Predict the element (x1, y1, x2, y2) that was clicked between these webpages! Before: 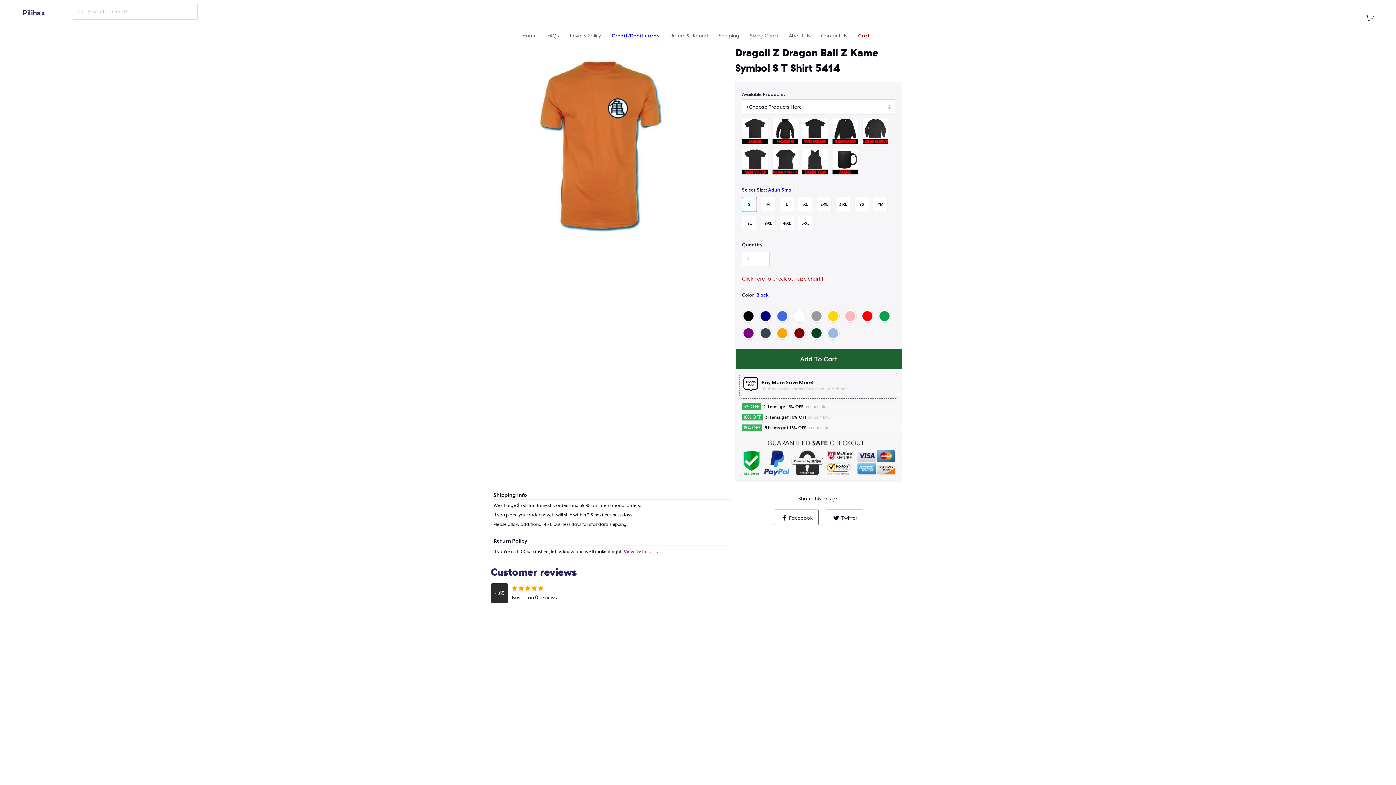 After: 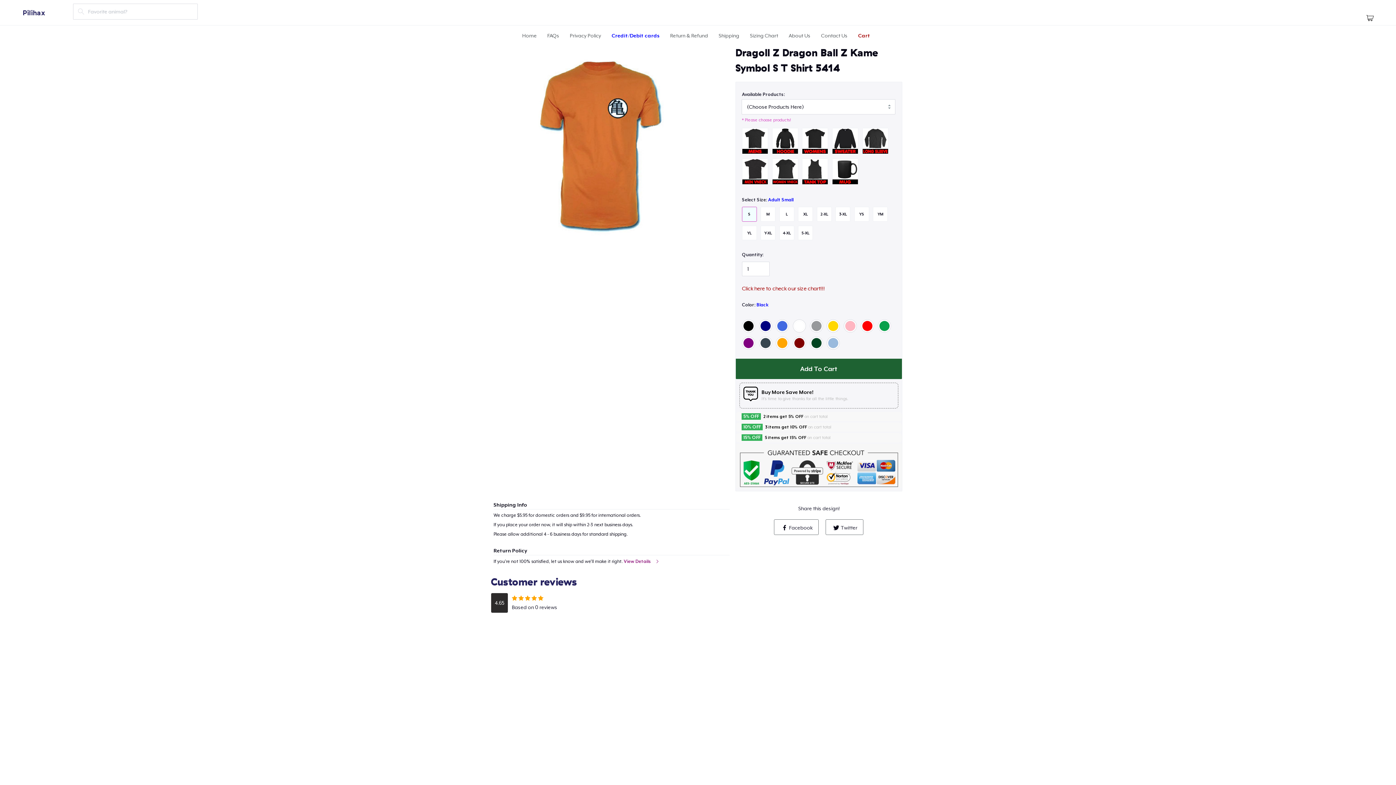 Action: label: Add To Cart bbox: (735, 349, 902, 369)